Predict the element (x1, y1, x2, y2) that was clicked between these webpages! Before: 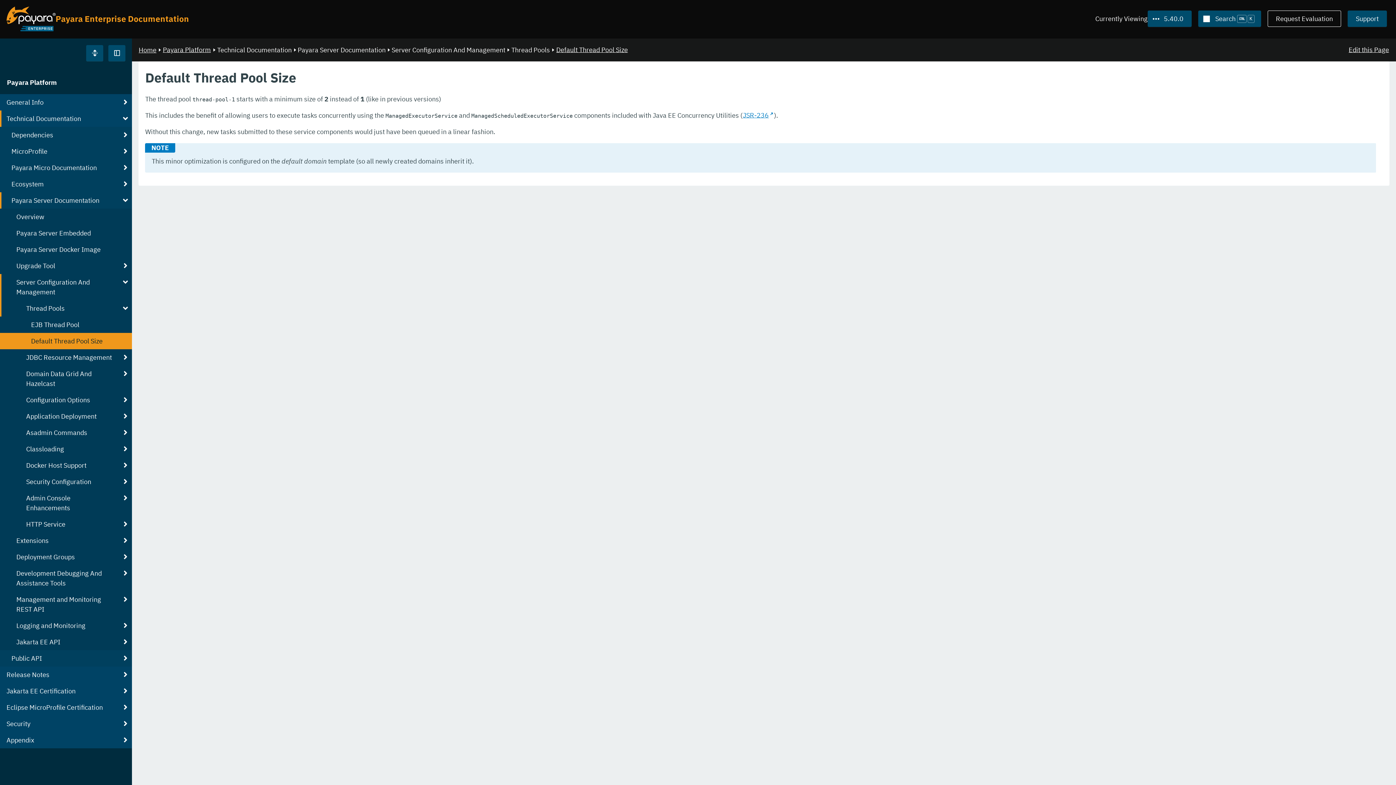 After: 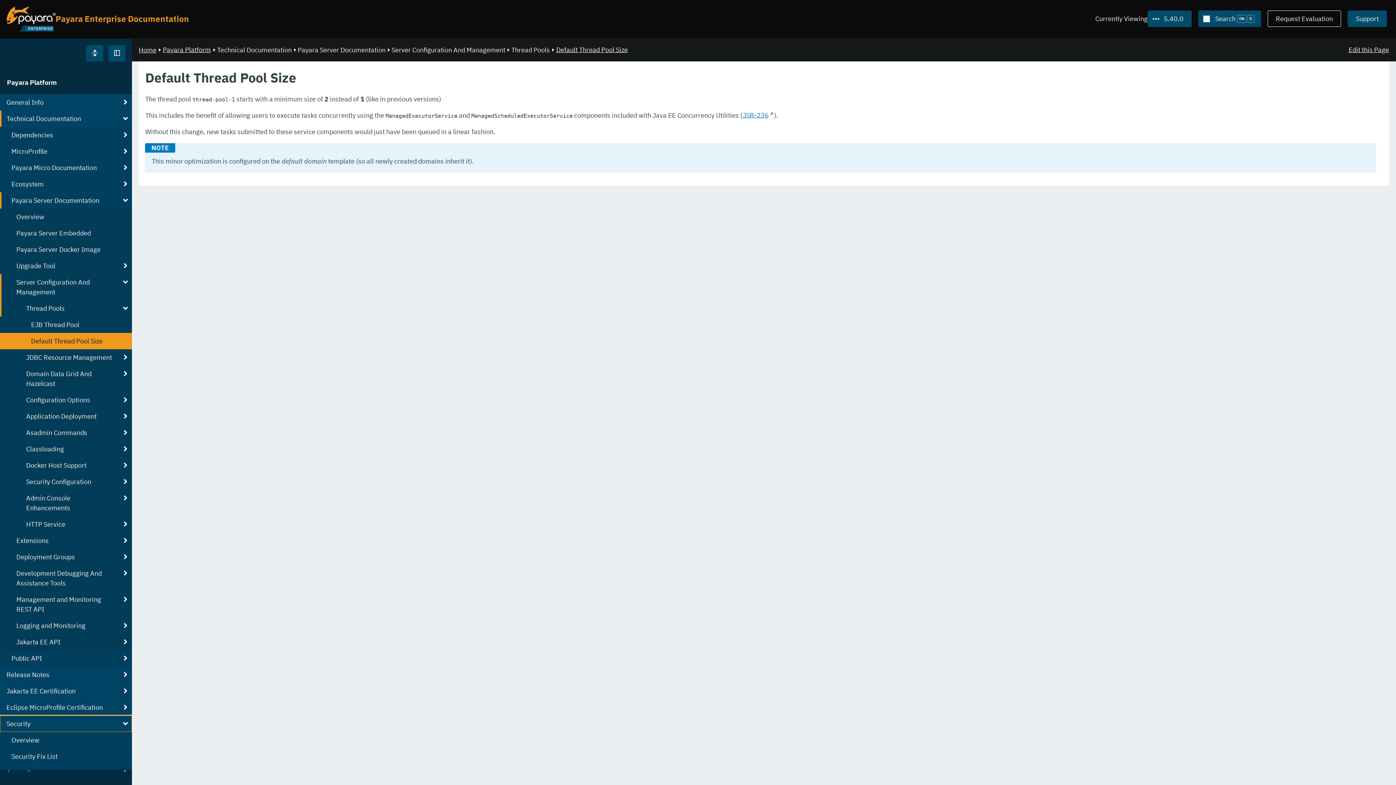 Action: bbox: (0, 715, 132, 732) label: Security